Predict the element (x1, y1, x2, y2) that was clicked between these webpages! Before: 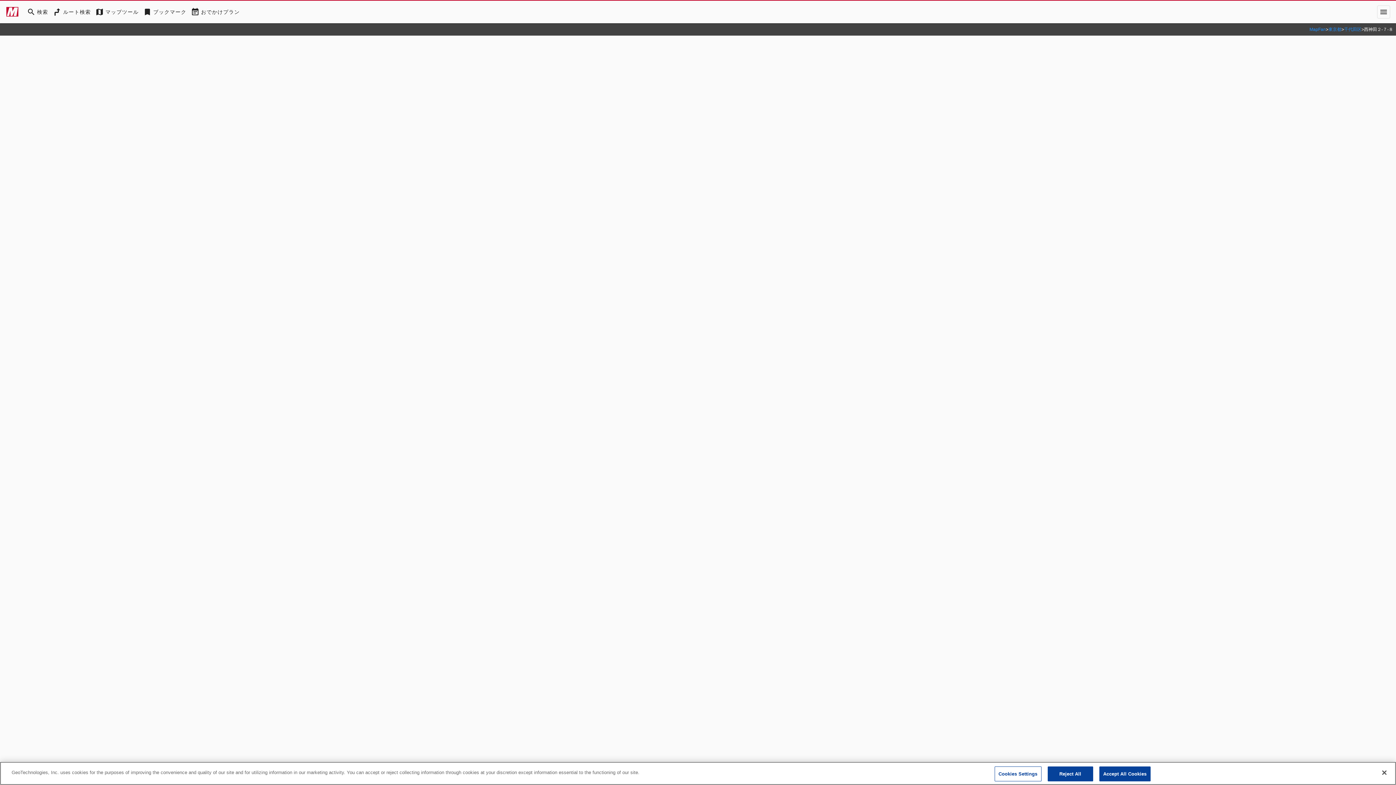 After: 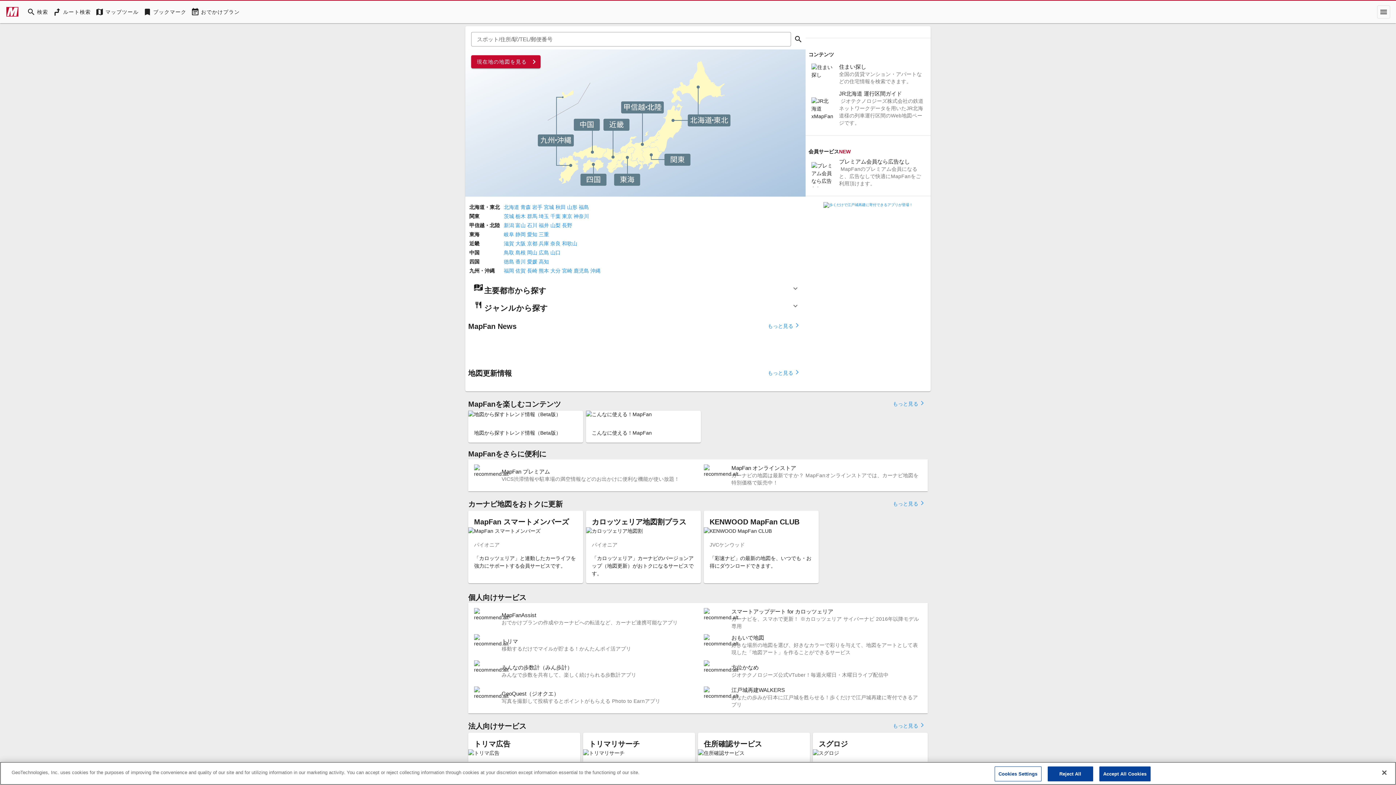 Action: bbox: (5, 4, 18, 19)